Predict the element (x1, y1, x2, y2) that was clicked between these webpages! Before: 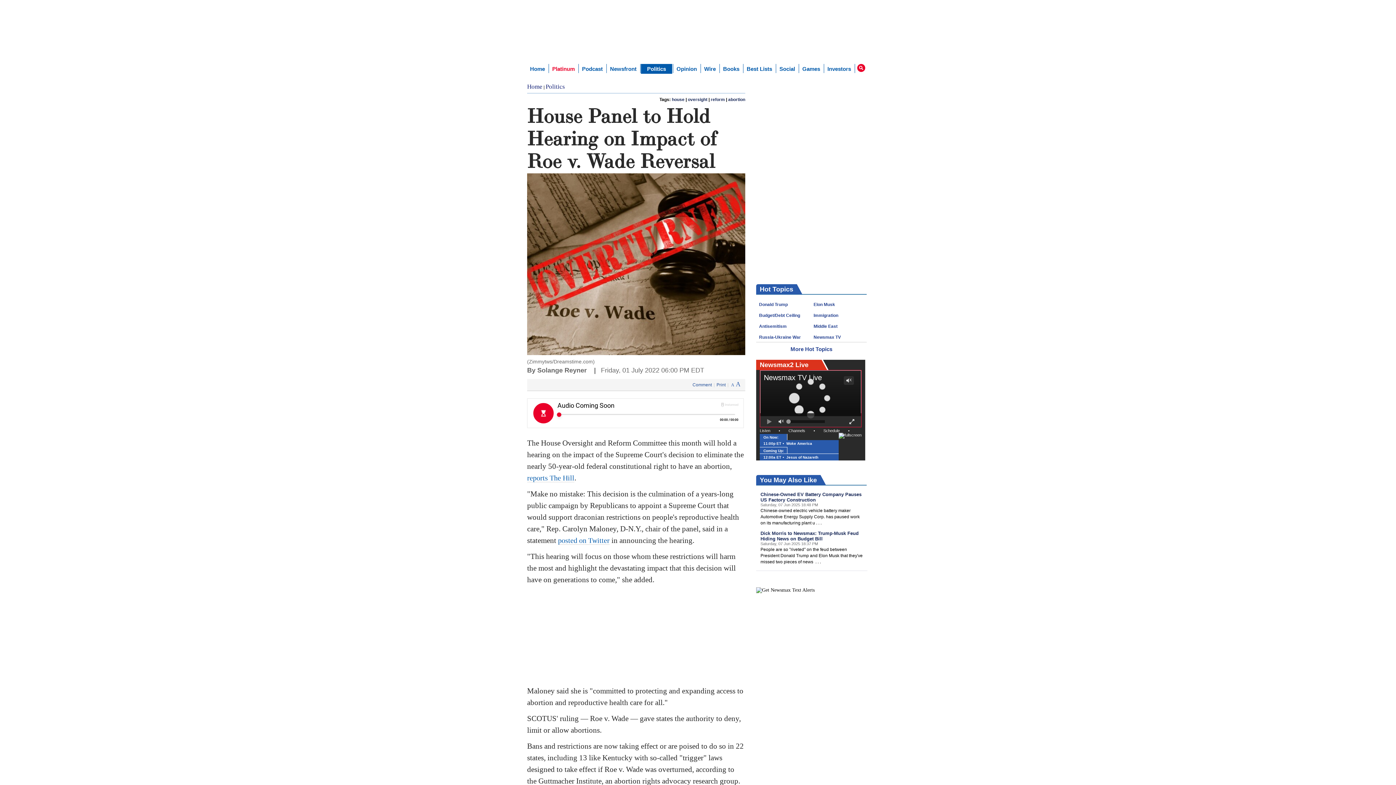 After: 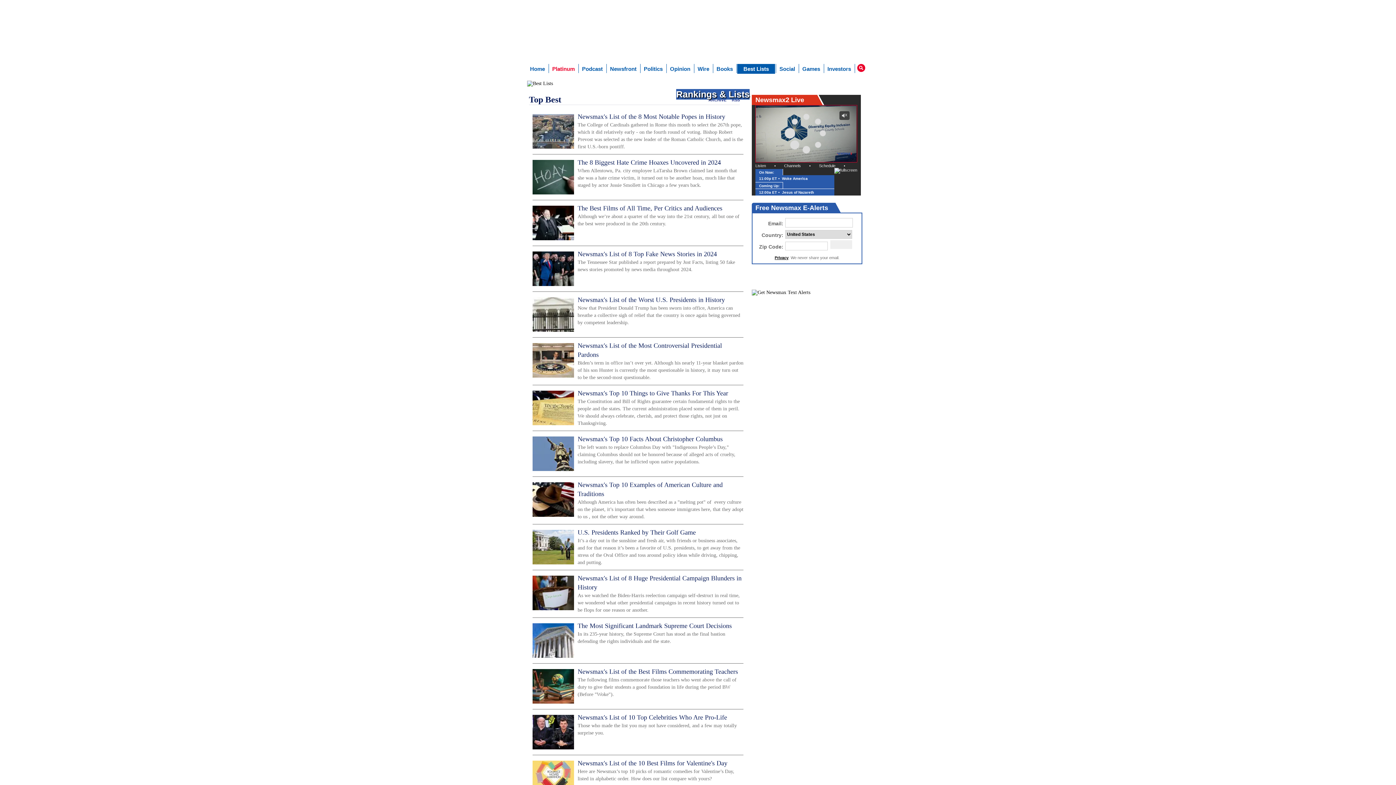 Action: label: Best Lists bbox: (744, 64, 775, 73)